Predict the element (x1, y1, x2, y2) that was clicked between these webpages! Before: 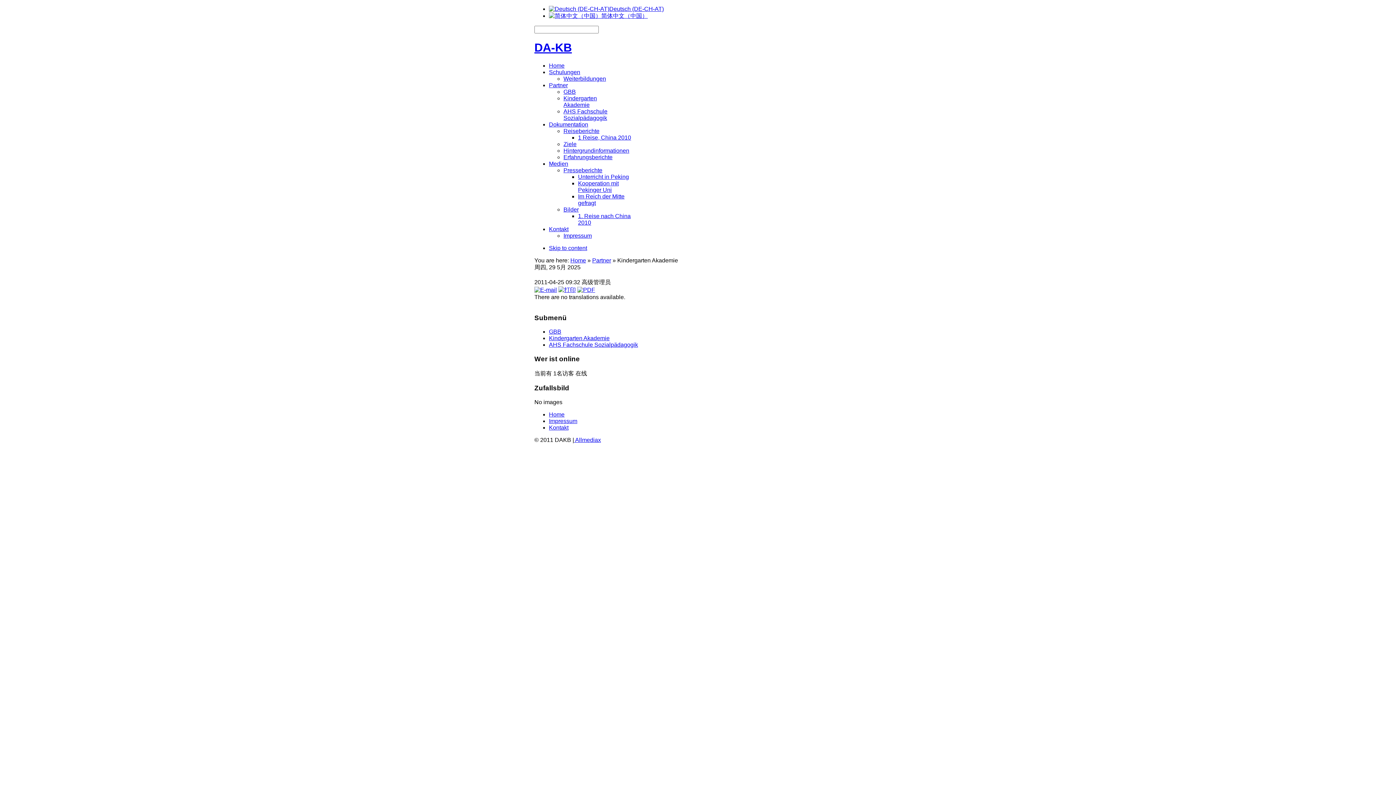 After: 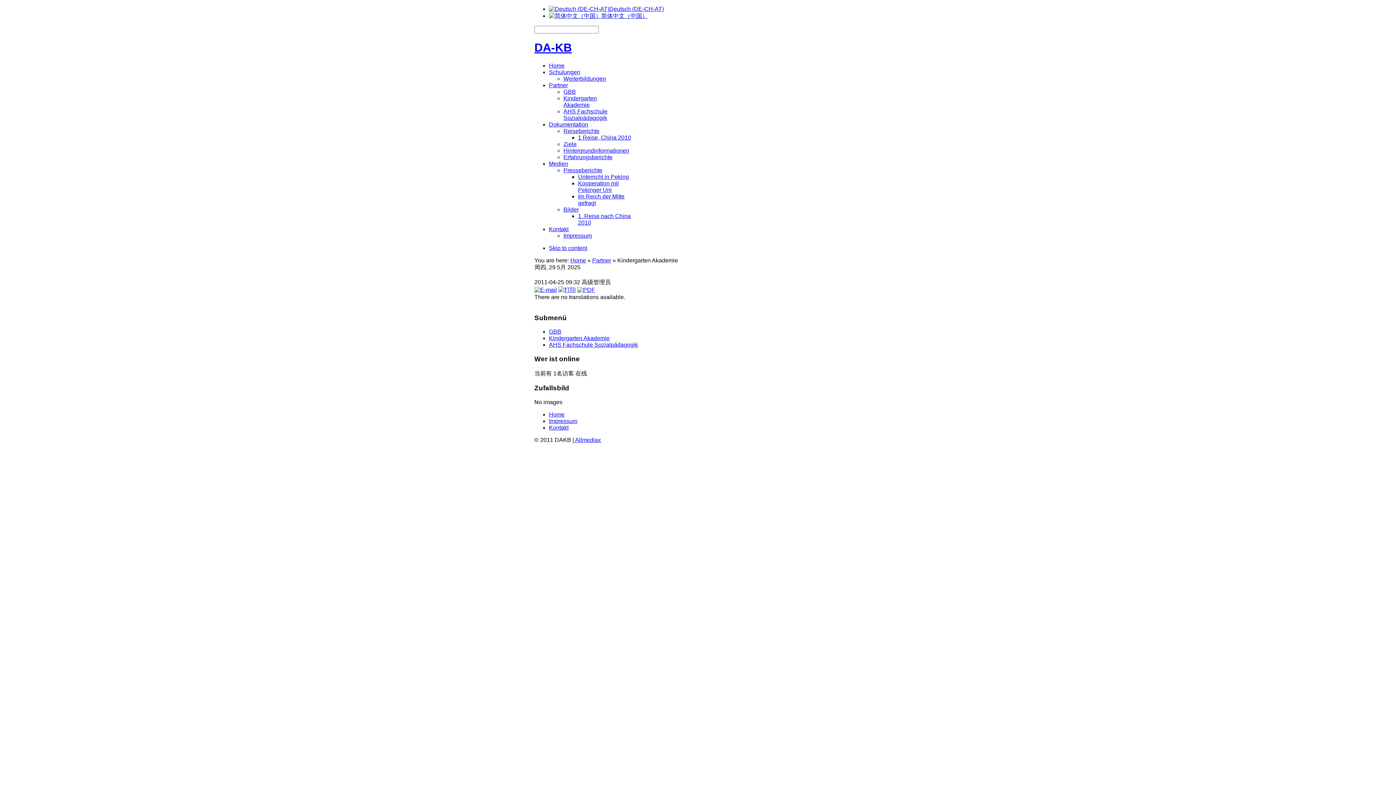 Action: label: Partner bbox: (549, 82, 568, 88)